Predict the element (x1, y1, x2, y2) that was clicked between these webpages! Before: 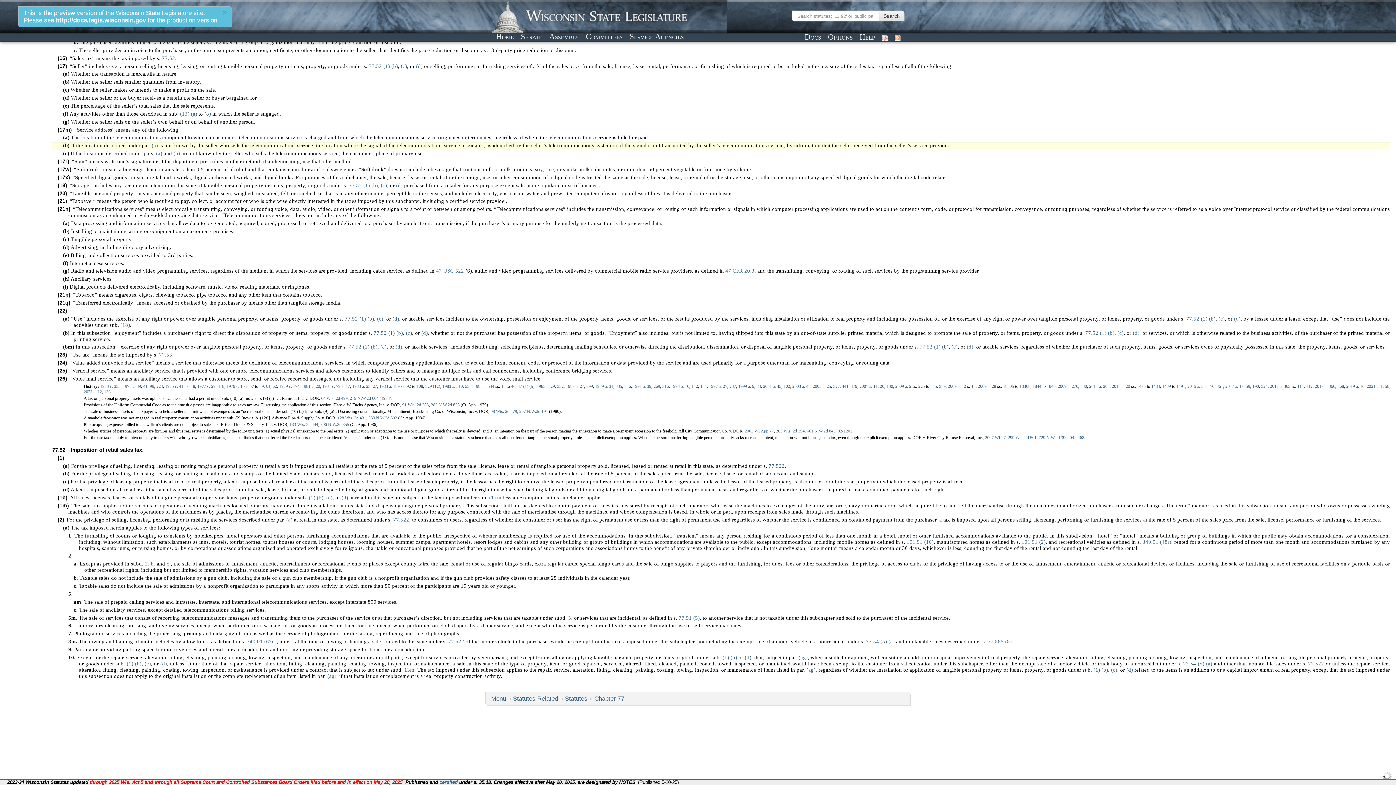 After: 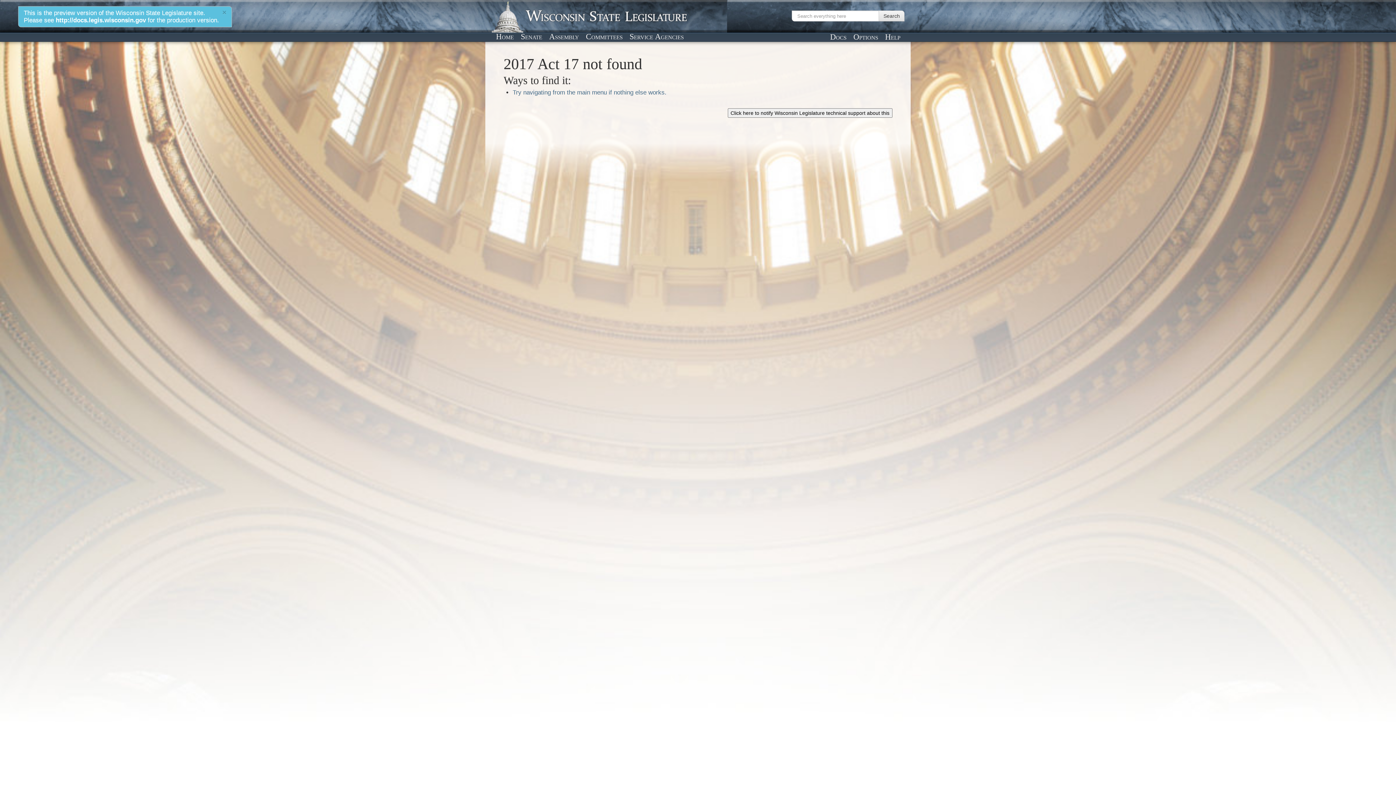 Action: bbox: (1225, 383, 1243, 389) label: 2017 a. 17